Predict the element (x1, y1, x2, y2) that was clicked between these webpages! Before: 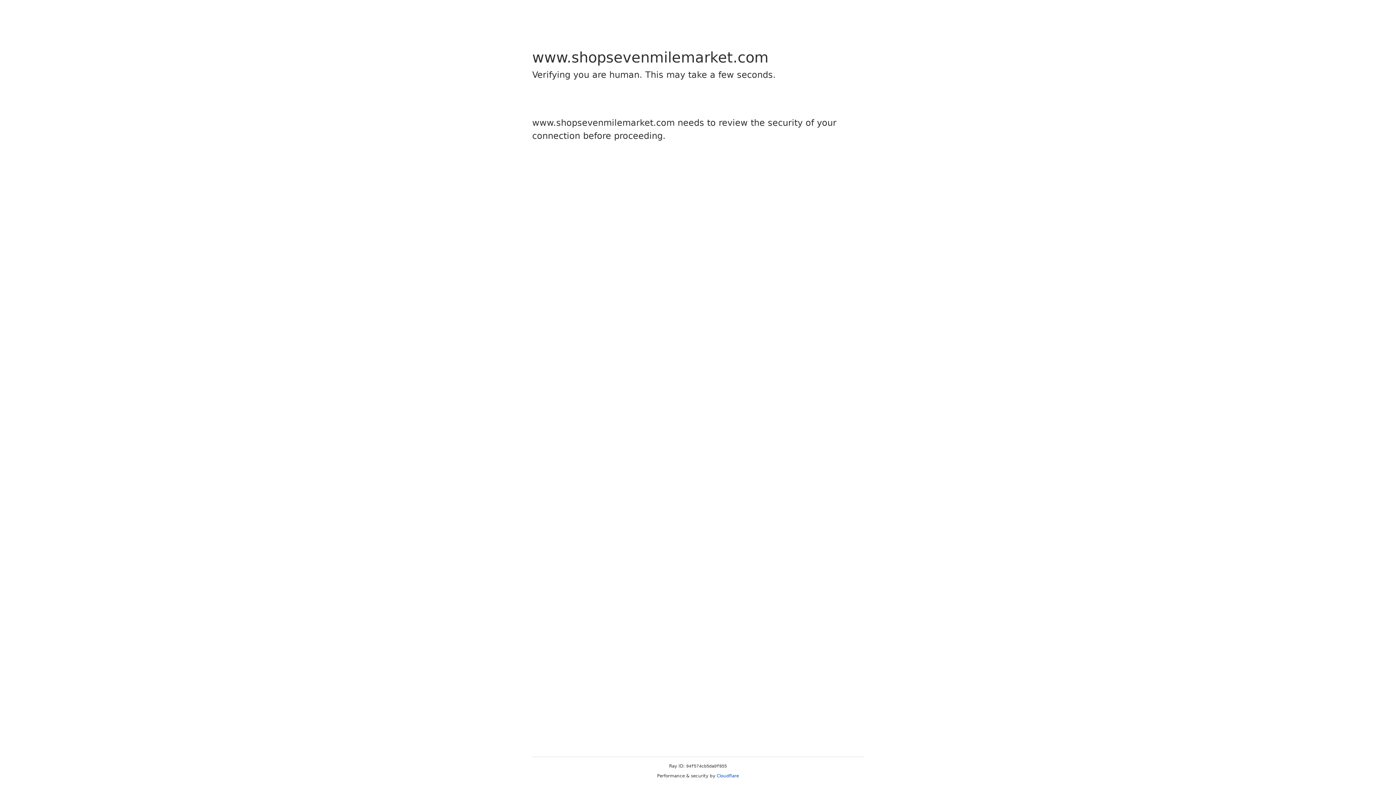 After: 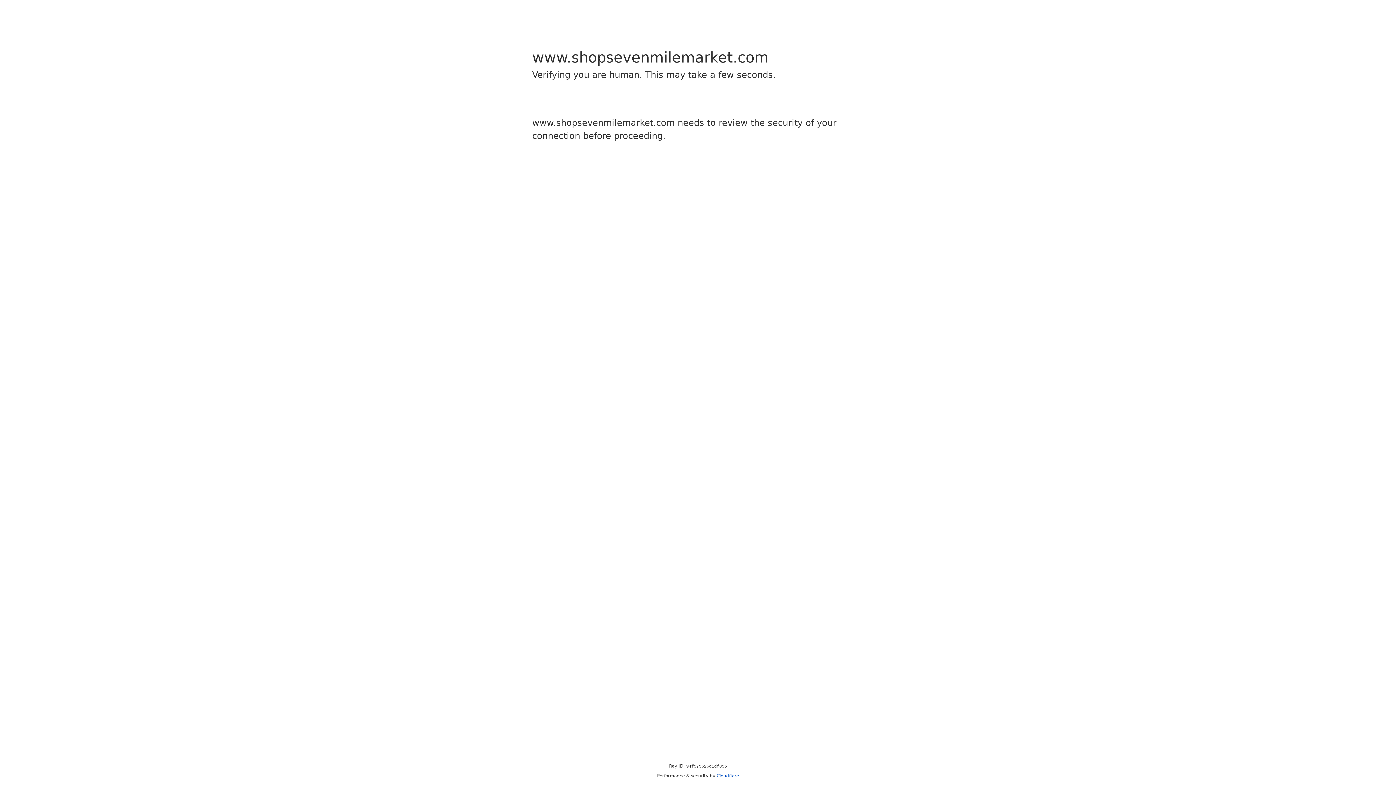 Action: bbox: (716, 773, 739, 778) label: Cloudflare